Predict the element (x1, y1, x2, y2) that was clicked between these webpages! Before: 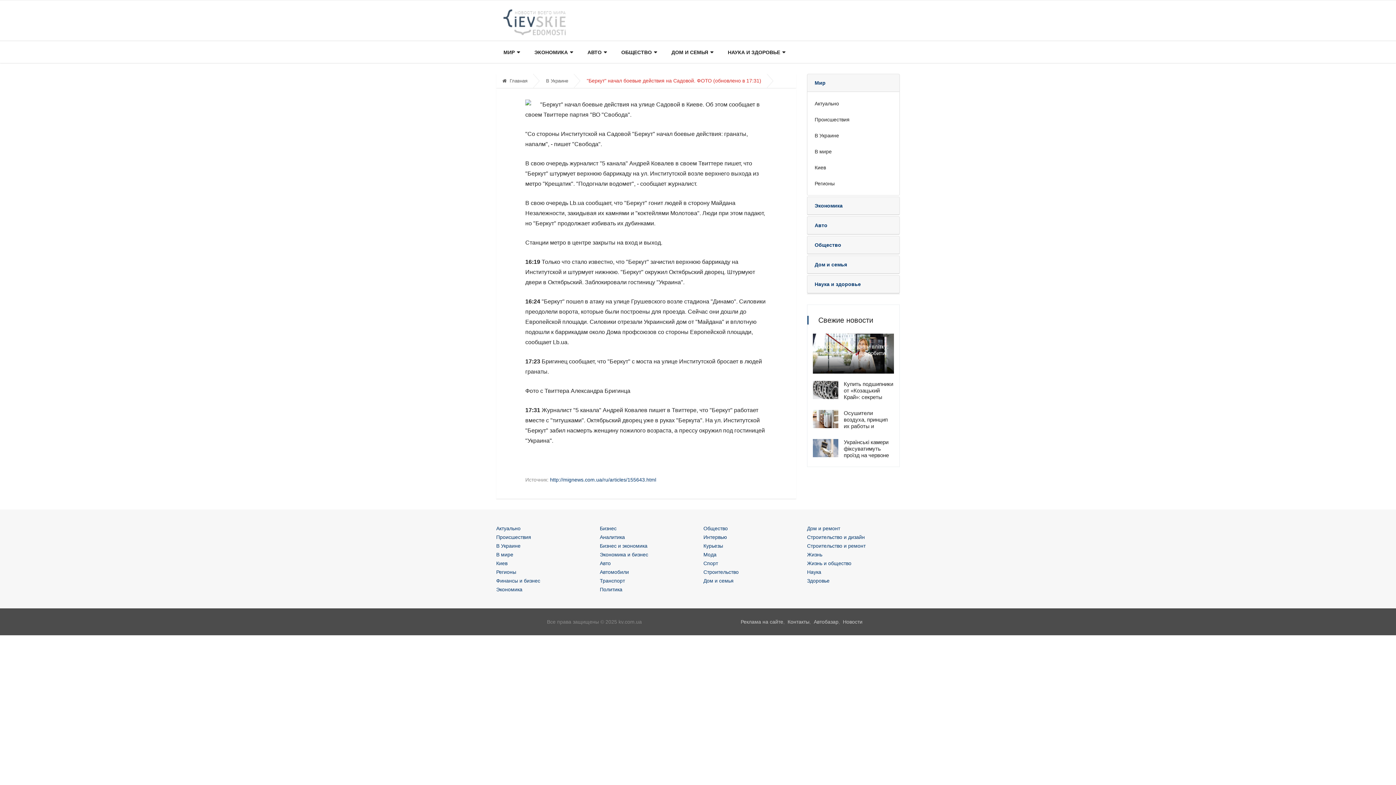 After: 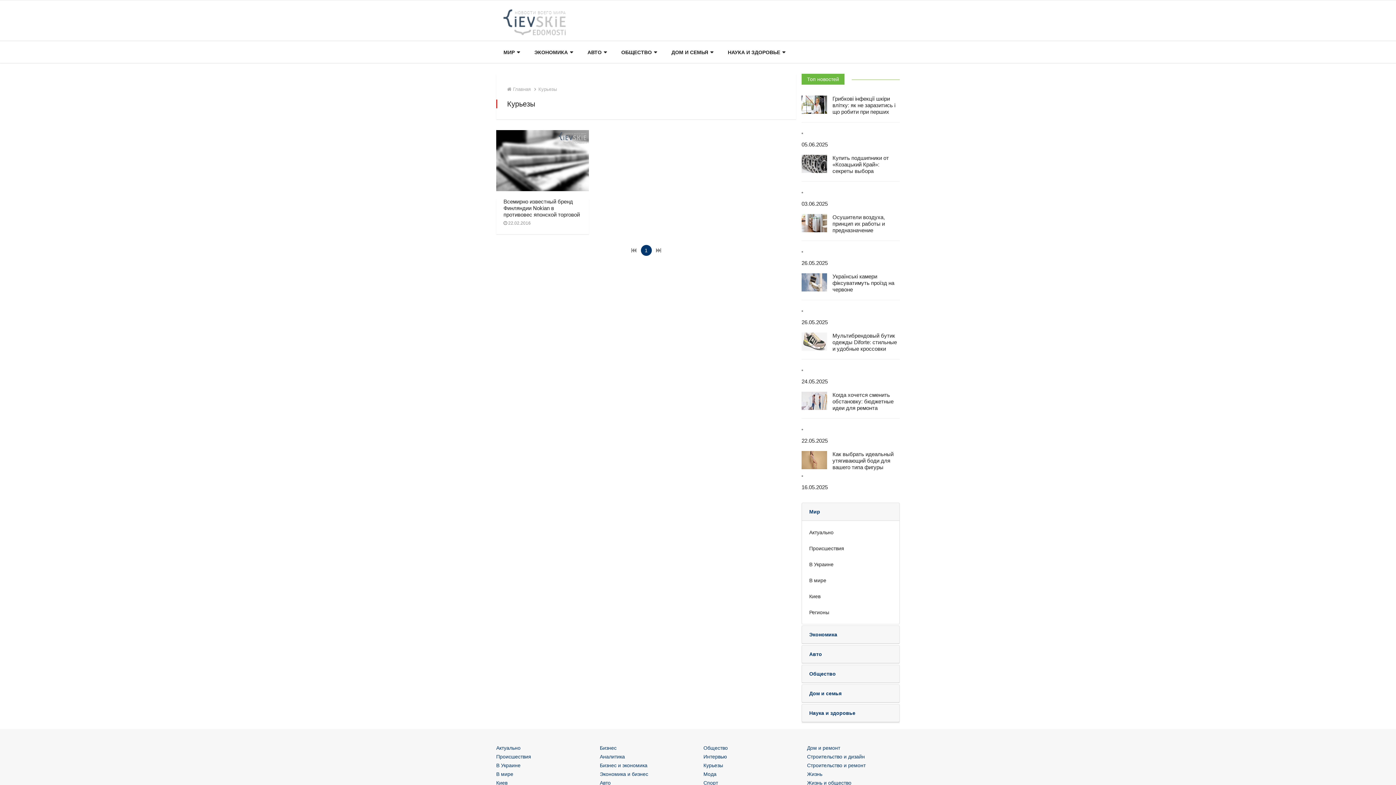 Action: bbox: (703, 543, 723, 549) label: Курьезы